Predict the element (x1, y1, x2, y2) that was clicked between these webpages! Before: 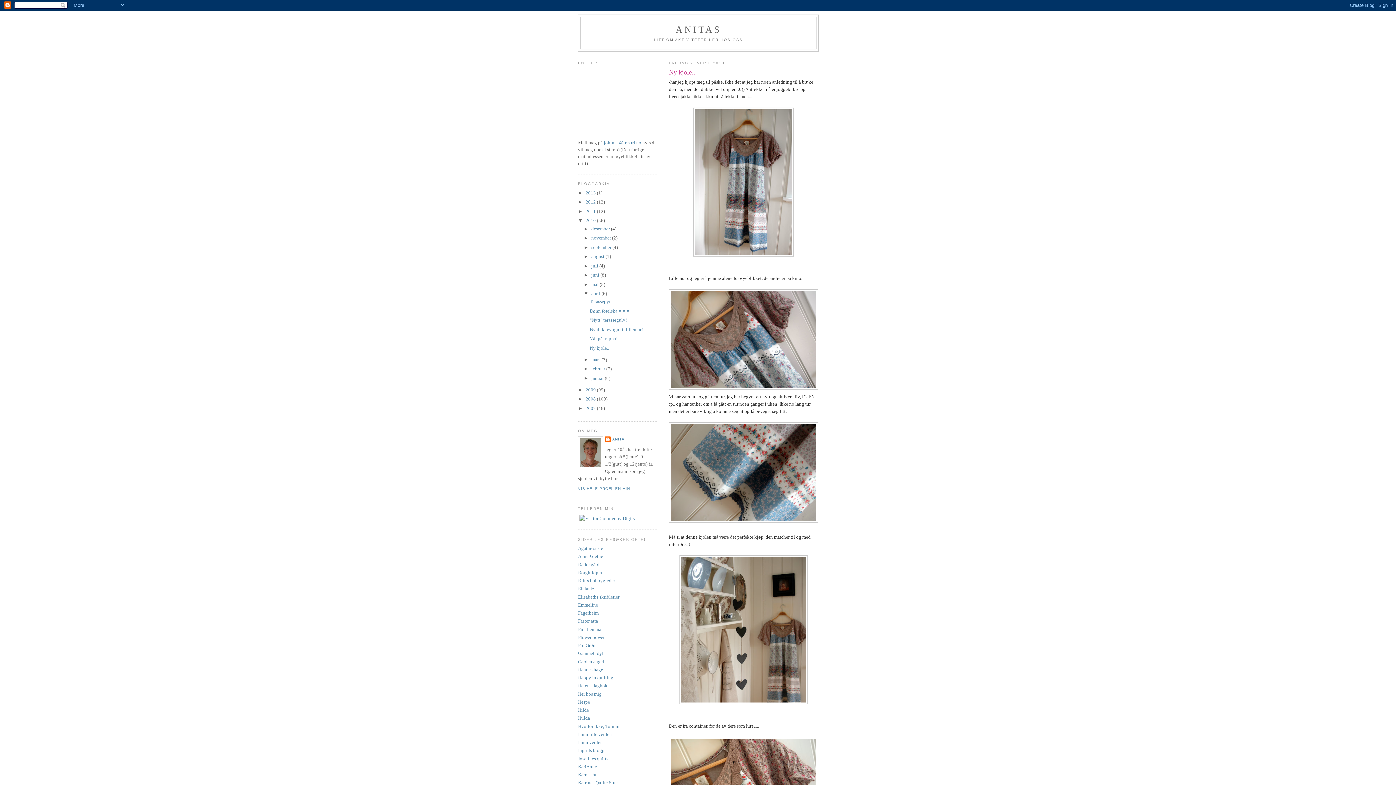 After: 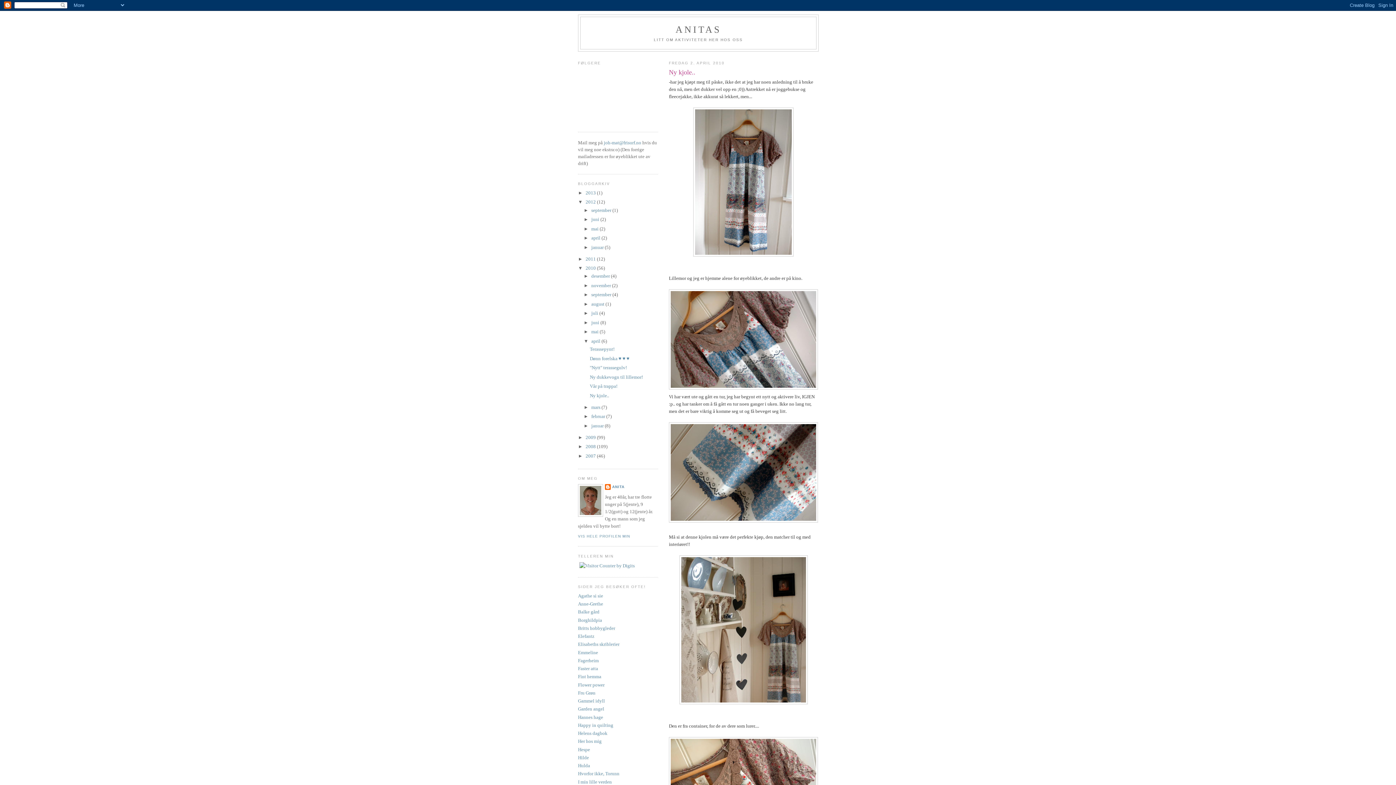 Action: bbox: (578, 199, 585, 204) label: ►  